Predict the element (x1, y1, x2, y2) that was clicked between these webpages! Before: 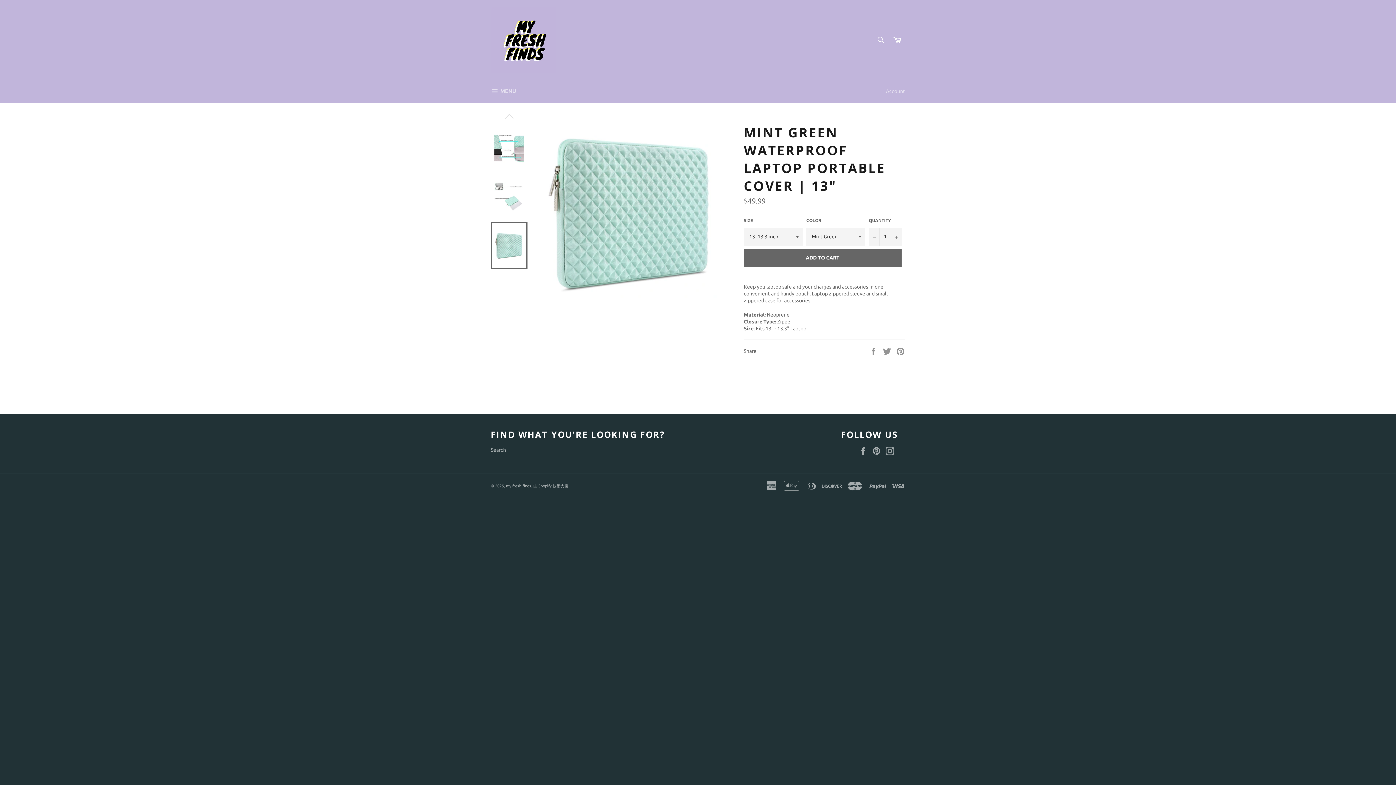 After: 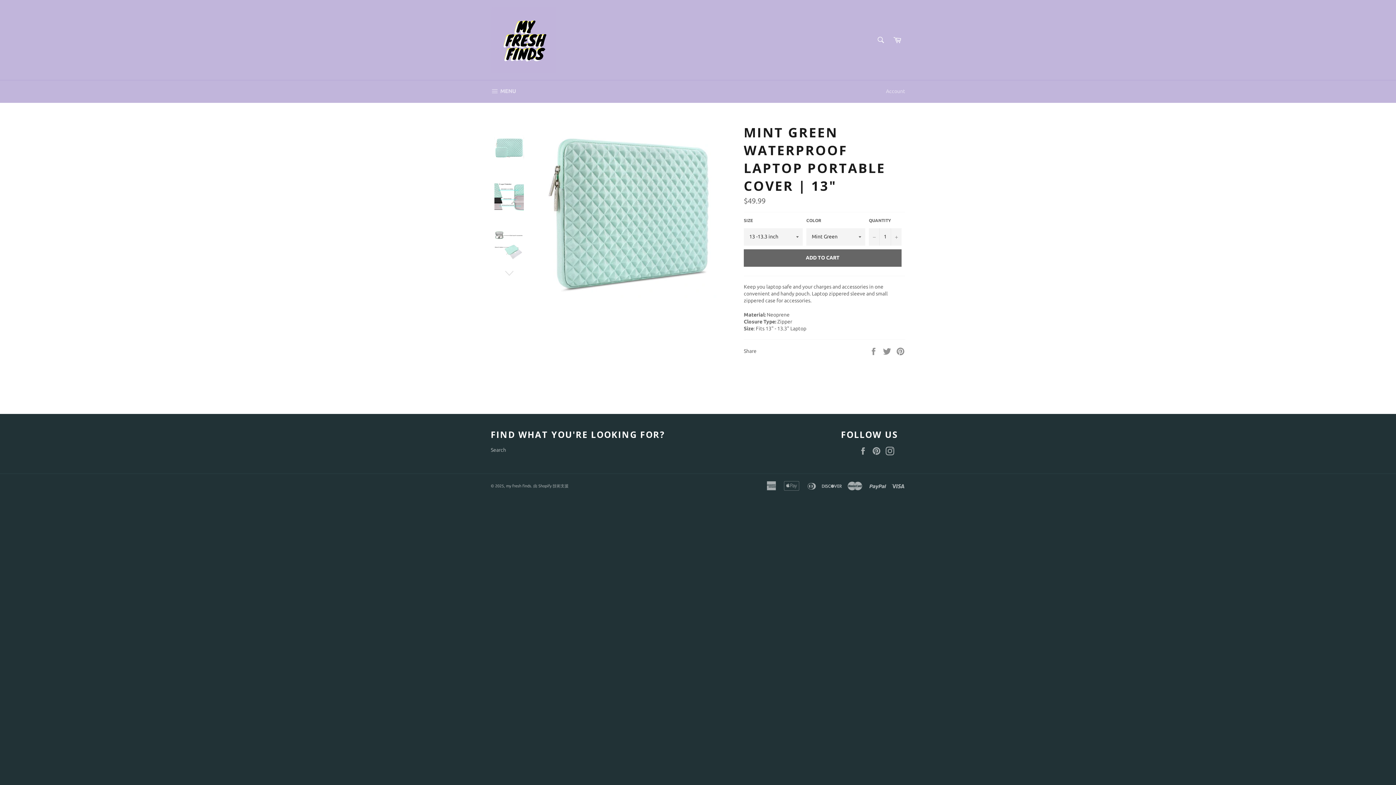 Action: bbox: (490, 110, 527, 121)